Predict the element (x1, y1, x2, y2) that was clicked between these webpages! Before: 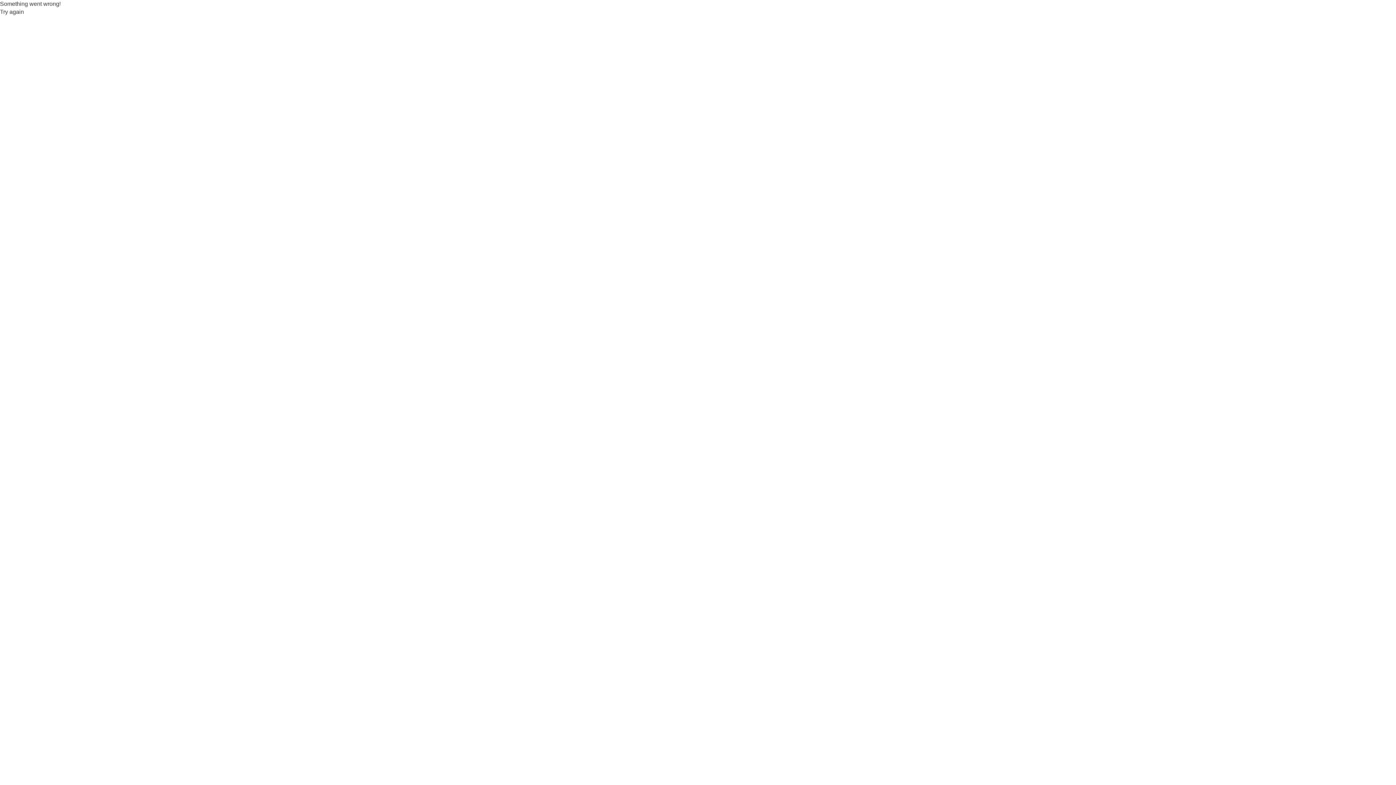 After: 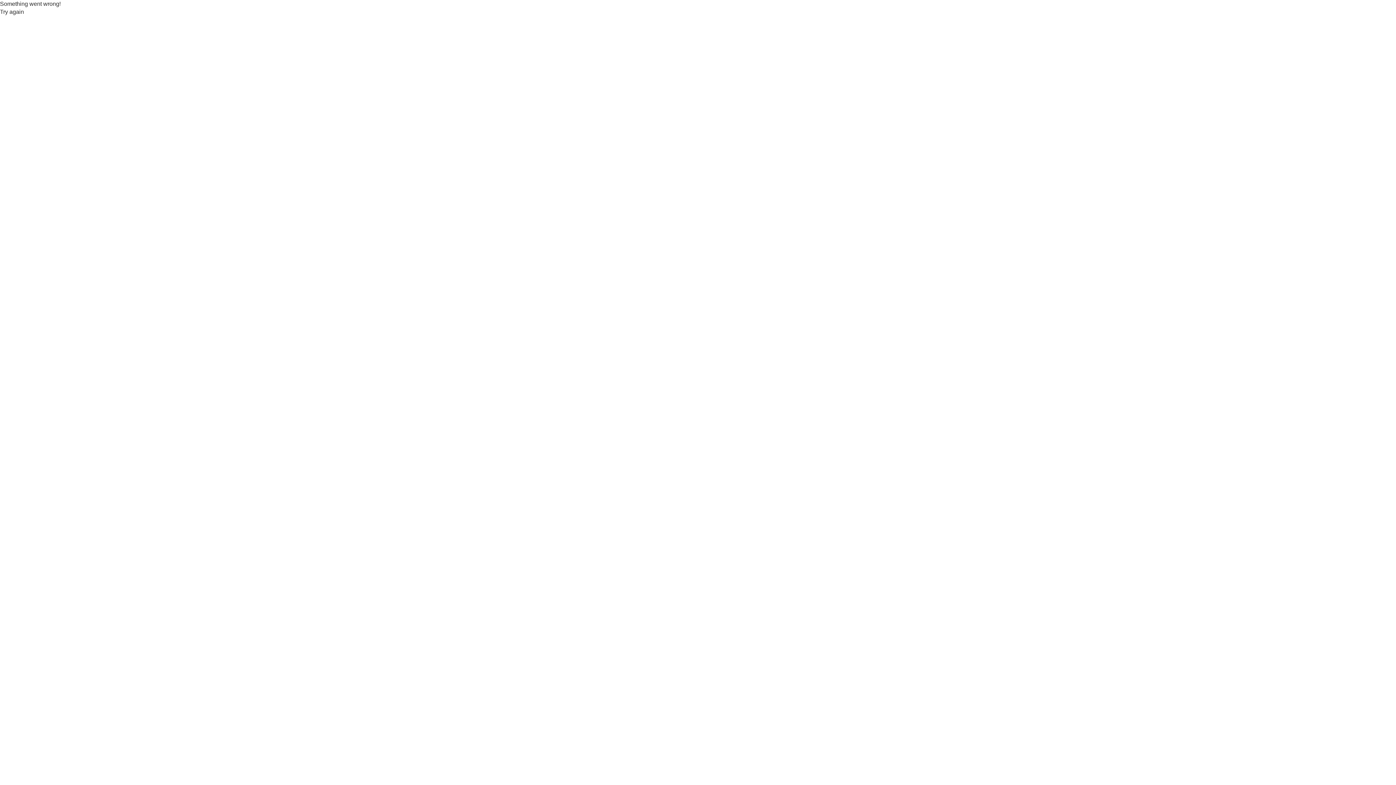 Action: label: Try again bbox: (0, 8, 24, 16)